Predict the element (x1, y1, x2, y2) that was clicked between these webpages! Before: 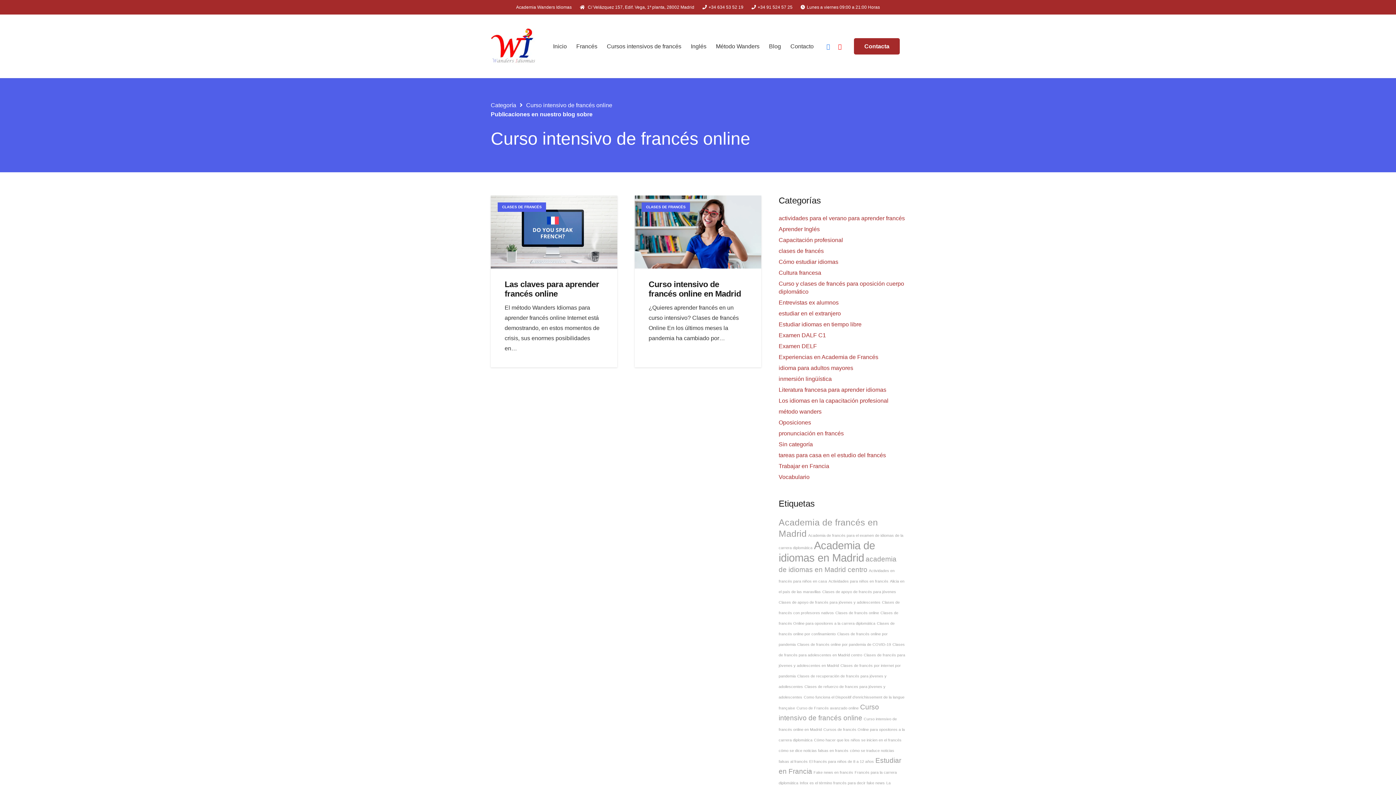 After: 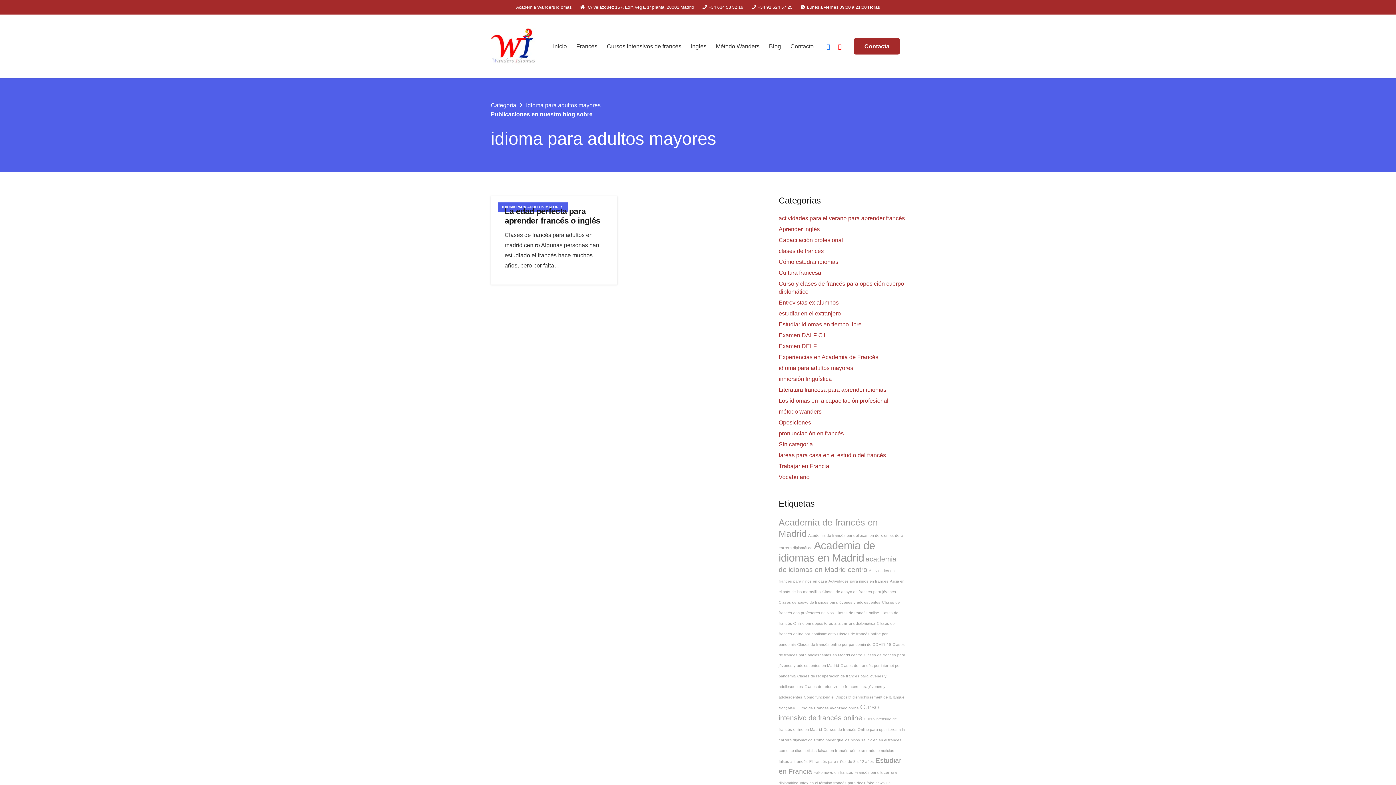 Action: label: idioma para adultos mayores bbox: (778, 365, 853, 371)